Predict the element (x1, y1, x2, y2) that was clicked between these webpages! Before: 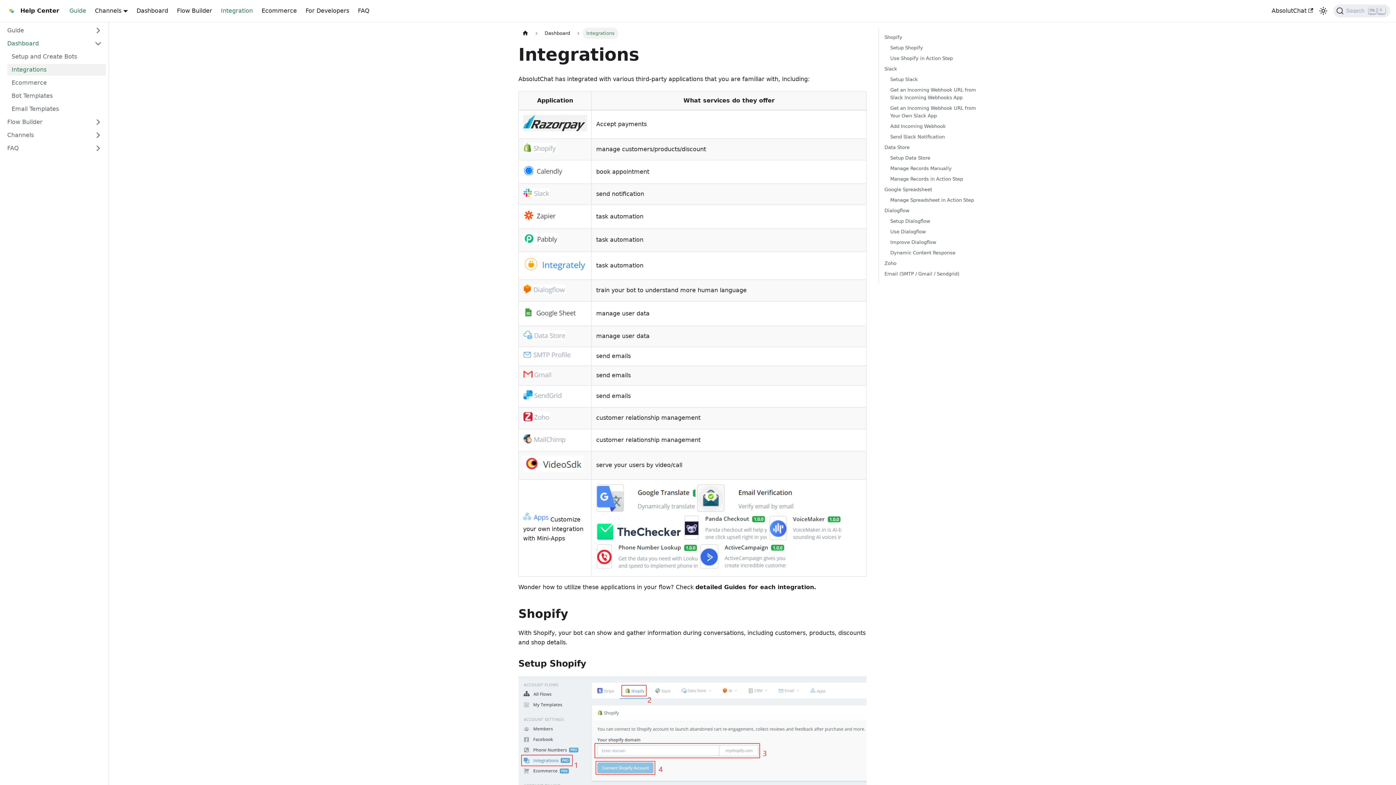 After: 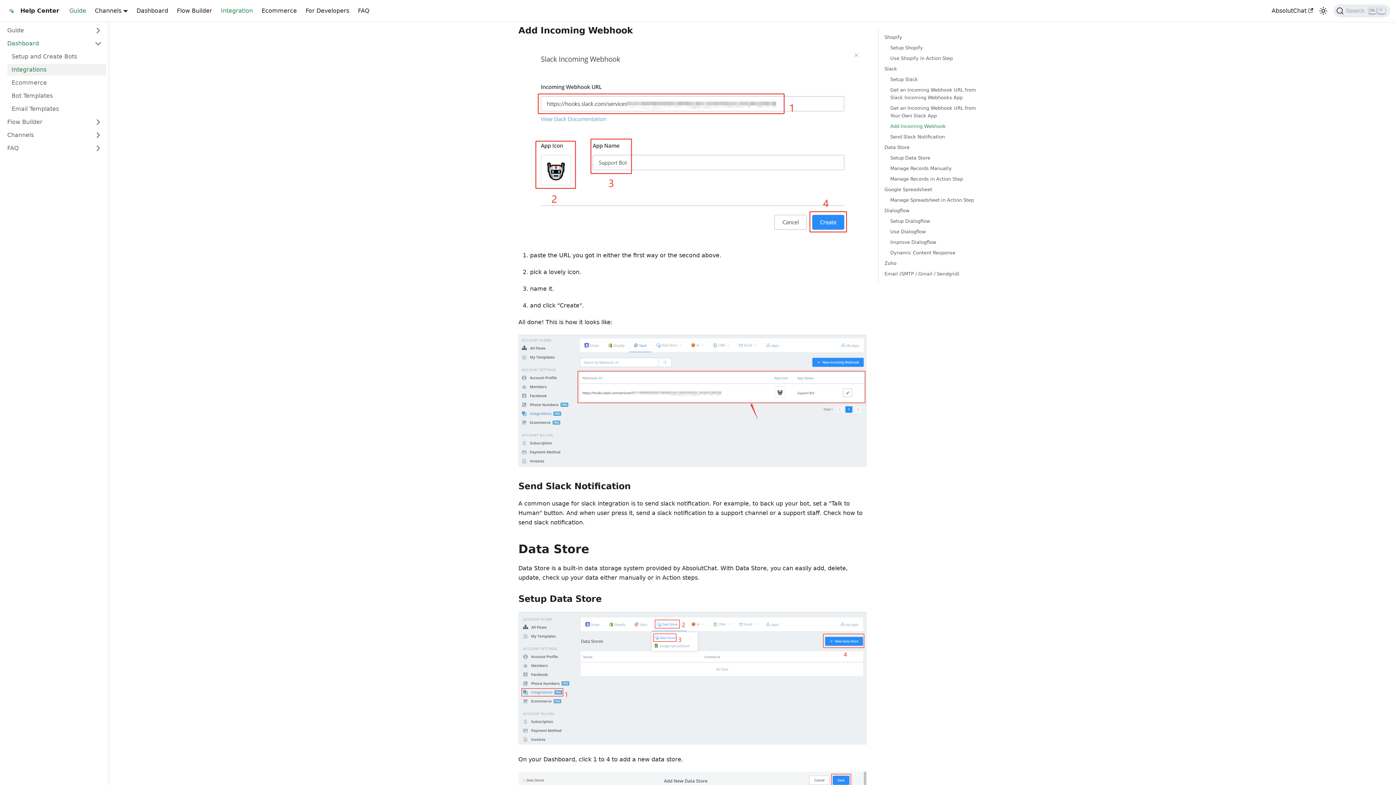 Action: label: Add Incoming Webhook bbox: (890, 122, 981, 130)